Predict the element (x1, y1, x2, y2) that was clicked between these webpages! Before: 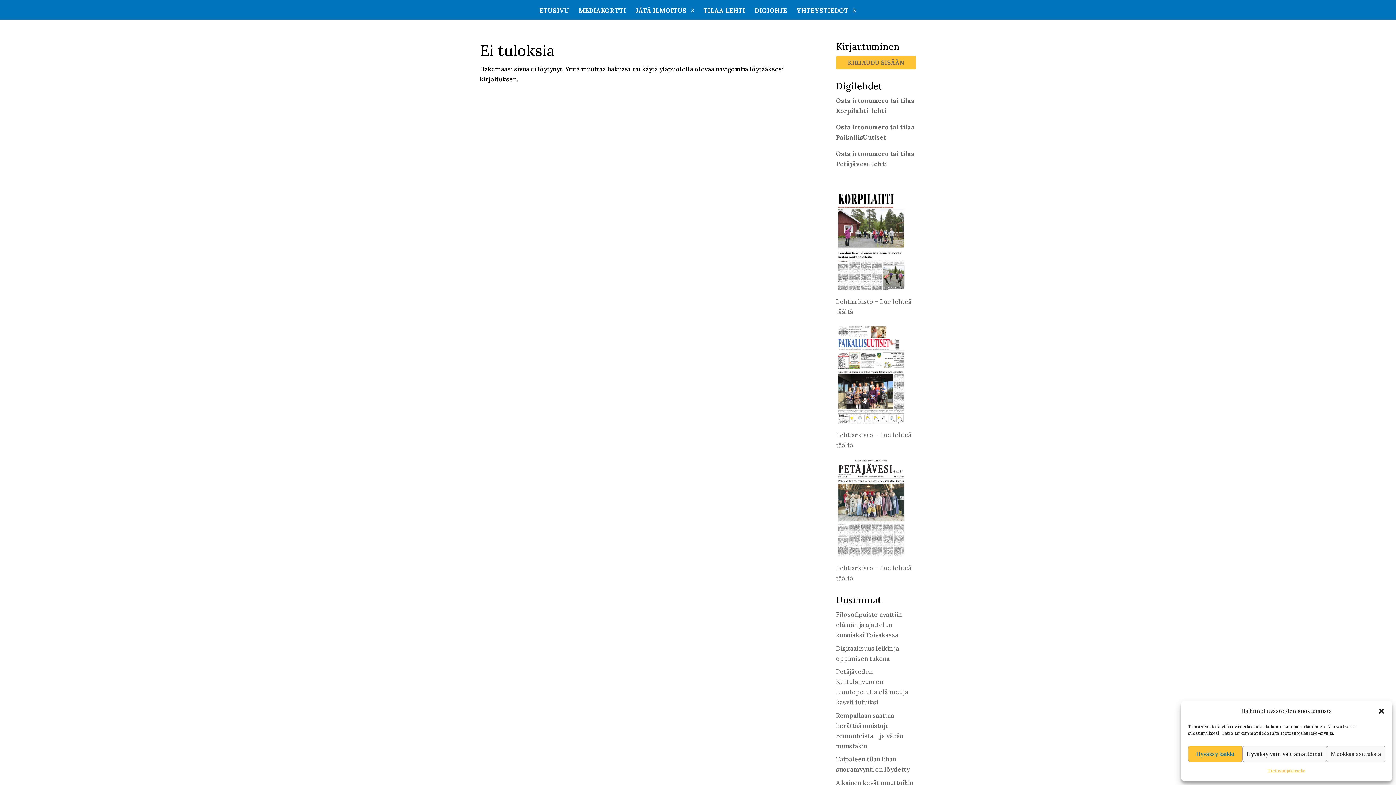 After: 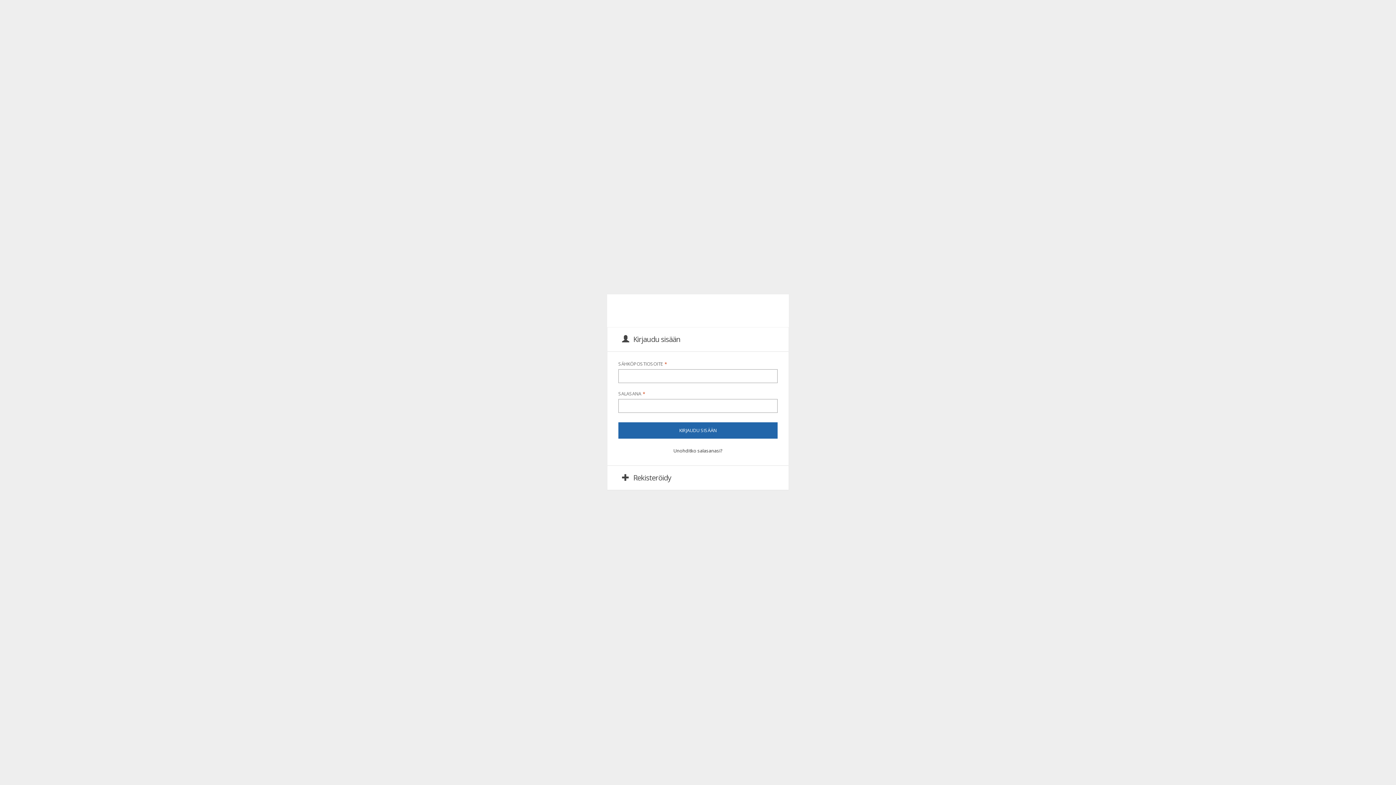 Action: label: 
 bbox: (836, 421, 908, 429)